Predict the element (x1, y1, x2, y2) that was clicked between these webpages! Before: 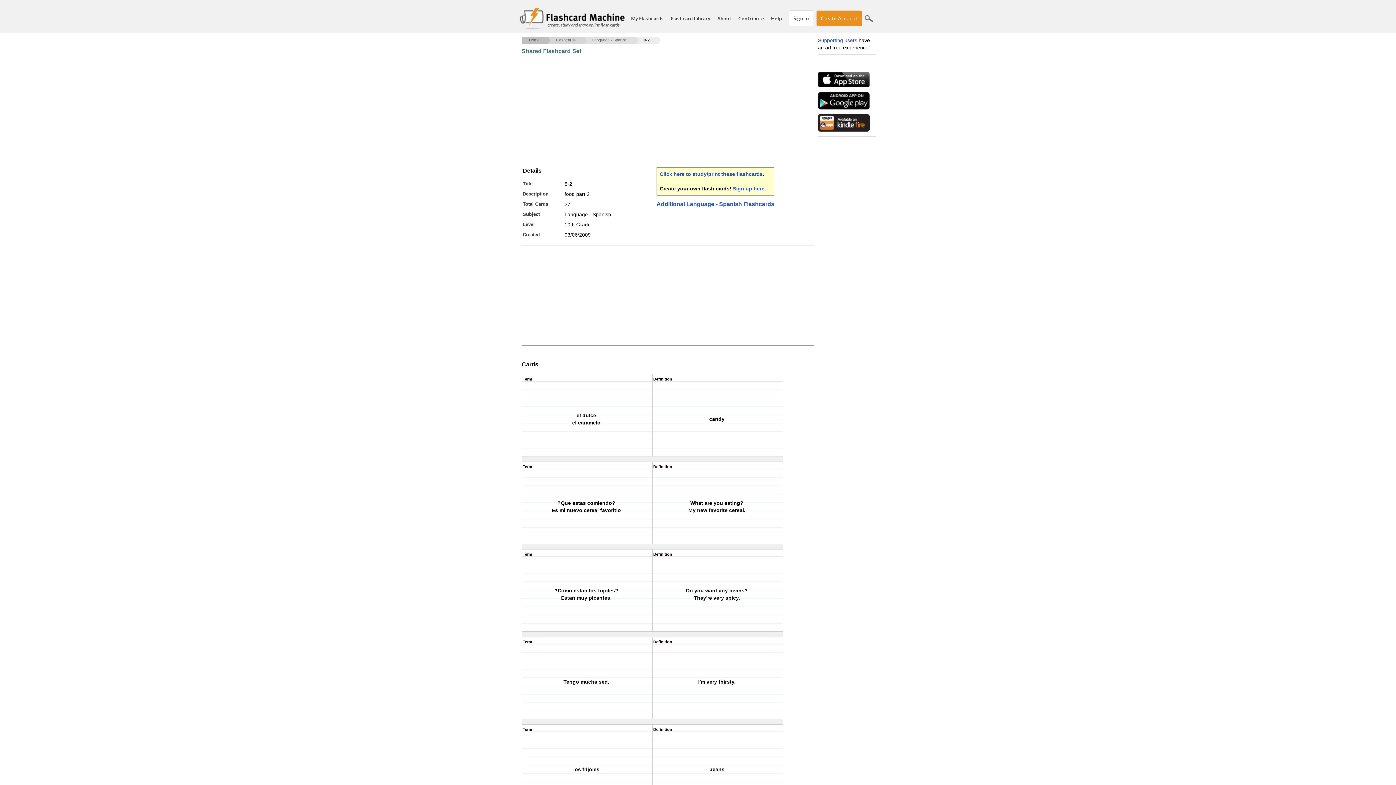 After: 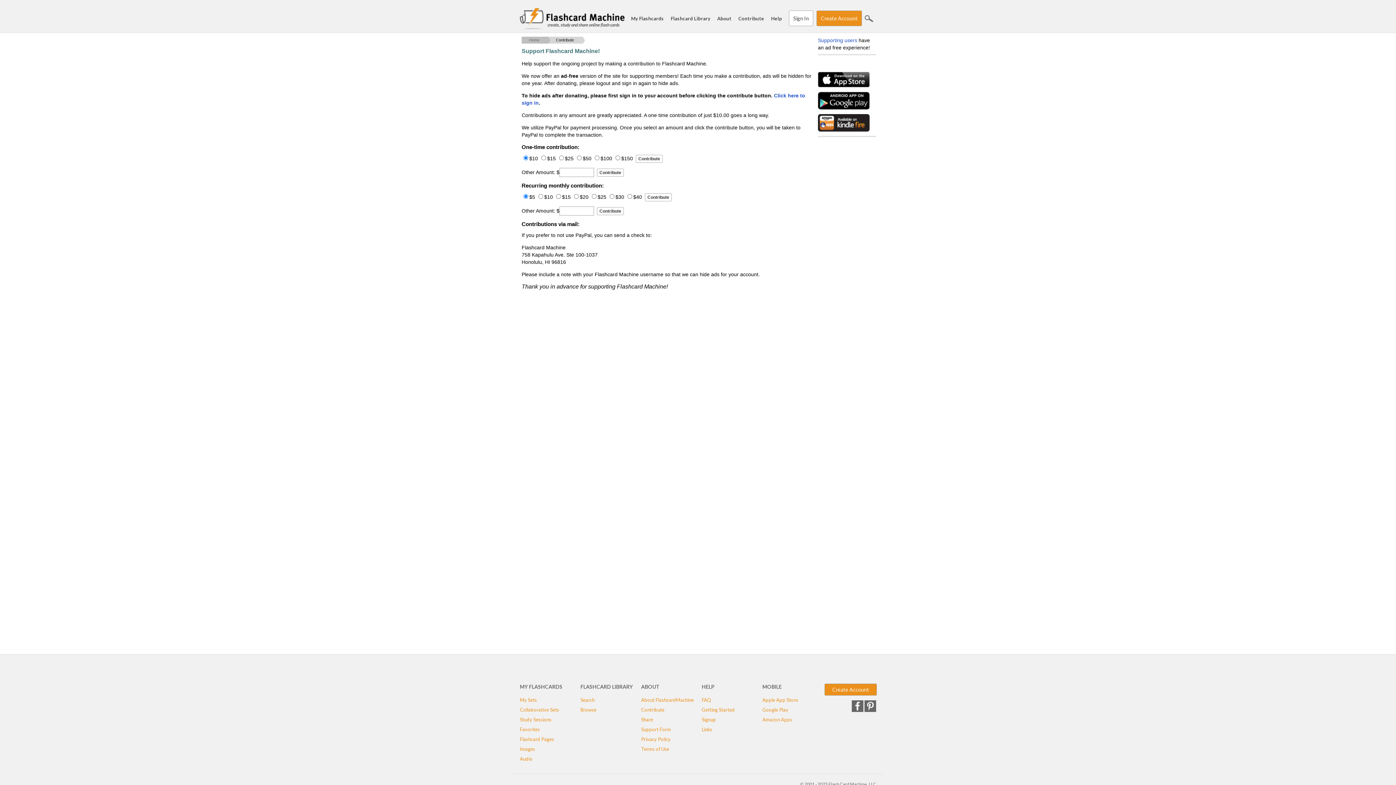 Action: label: Supporting users bbox: (818, 37, 857, 43)